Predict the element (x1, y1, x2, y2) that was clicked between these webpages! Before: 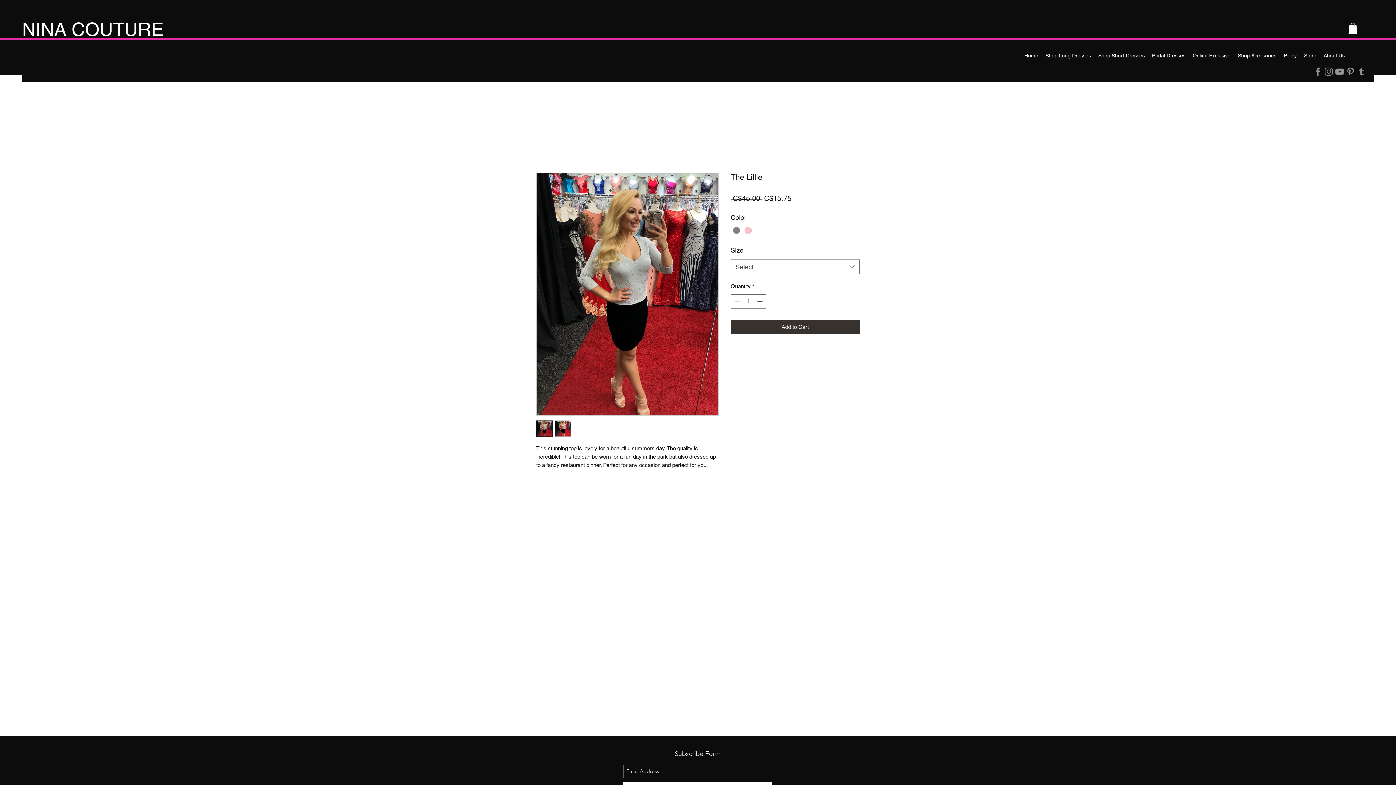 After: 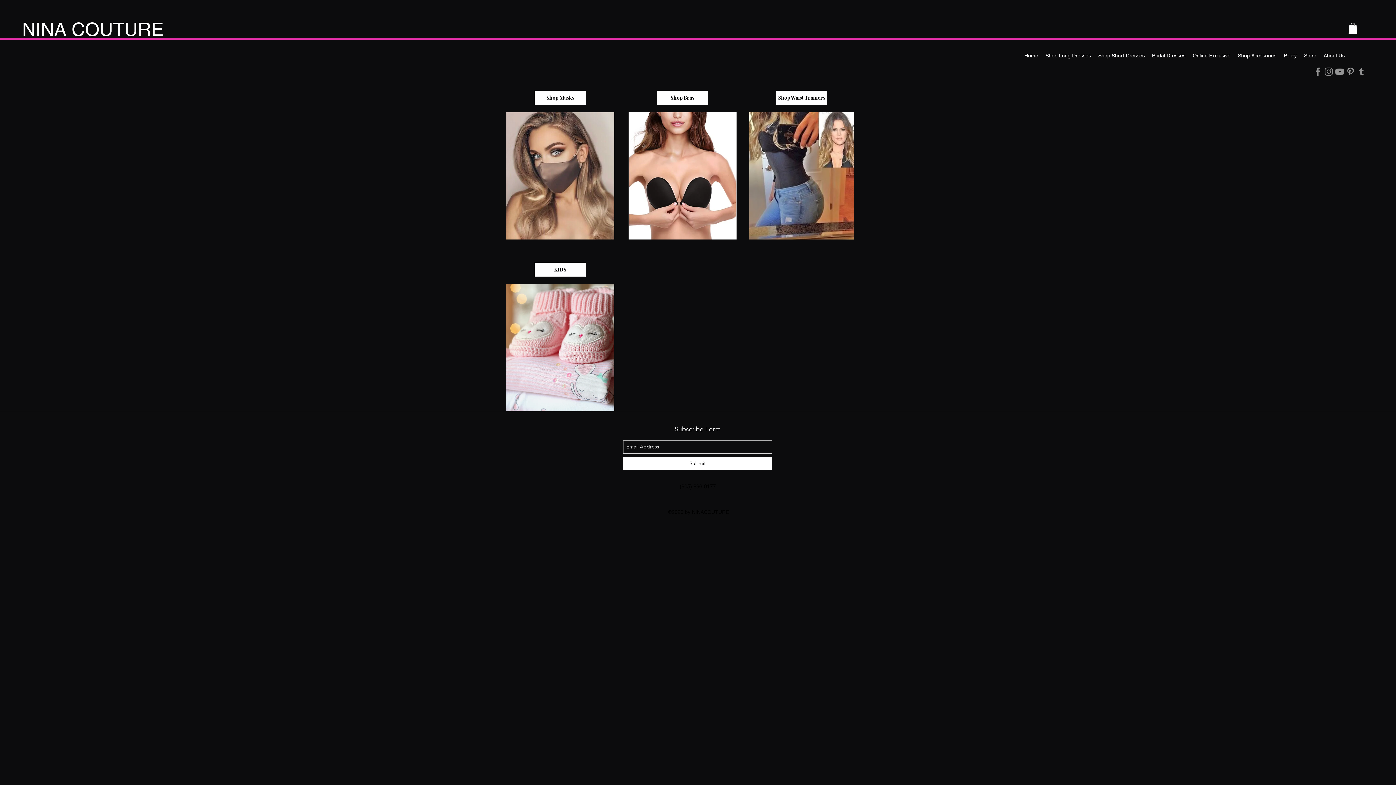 Action: label: Shop Accesories bbox: (1234, 50, 1280, 61)